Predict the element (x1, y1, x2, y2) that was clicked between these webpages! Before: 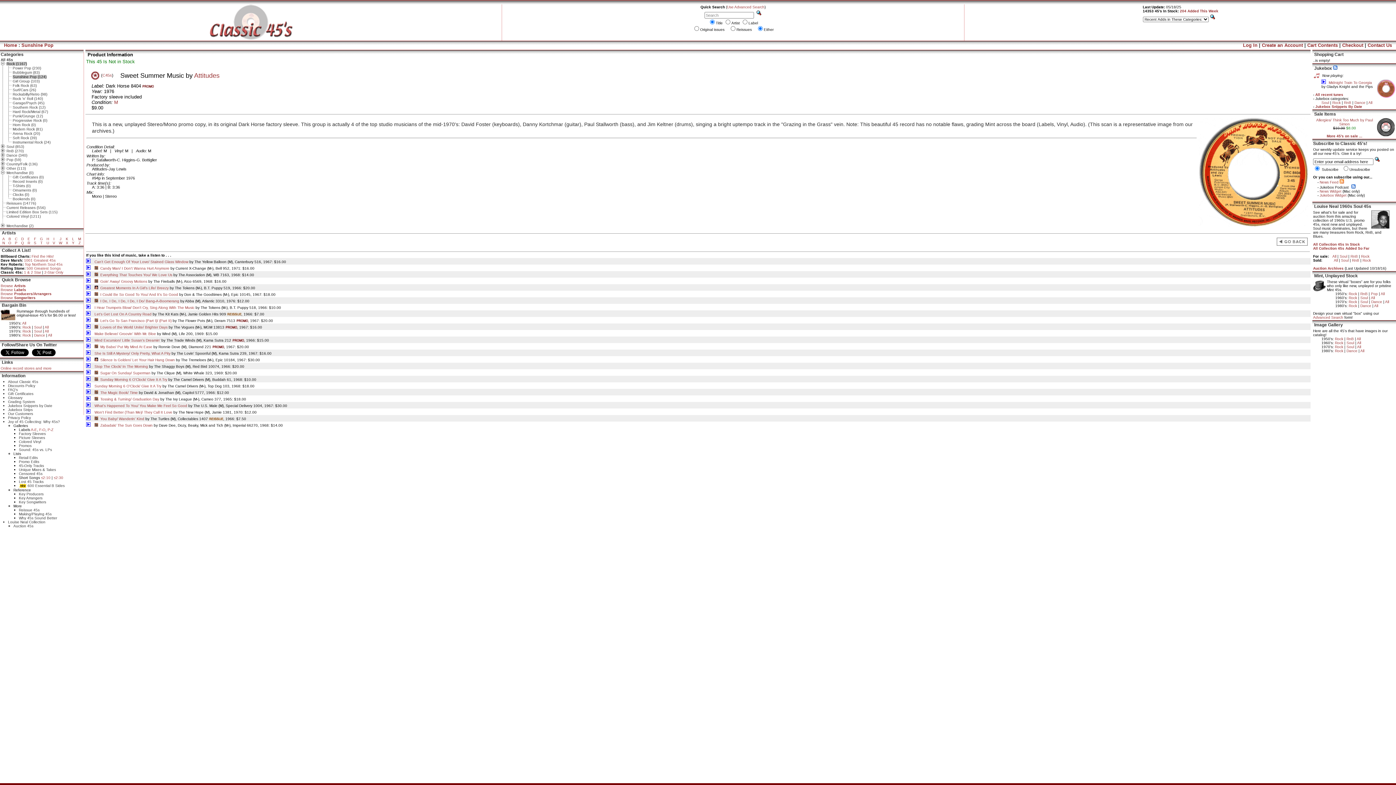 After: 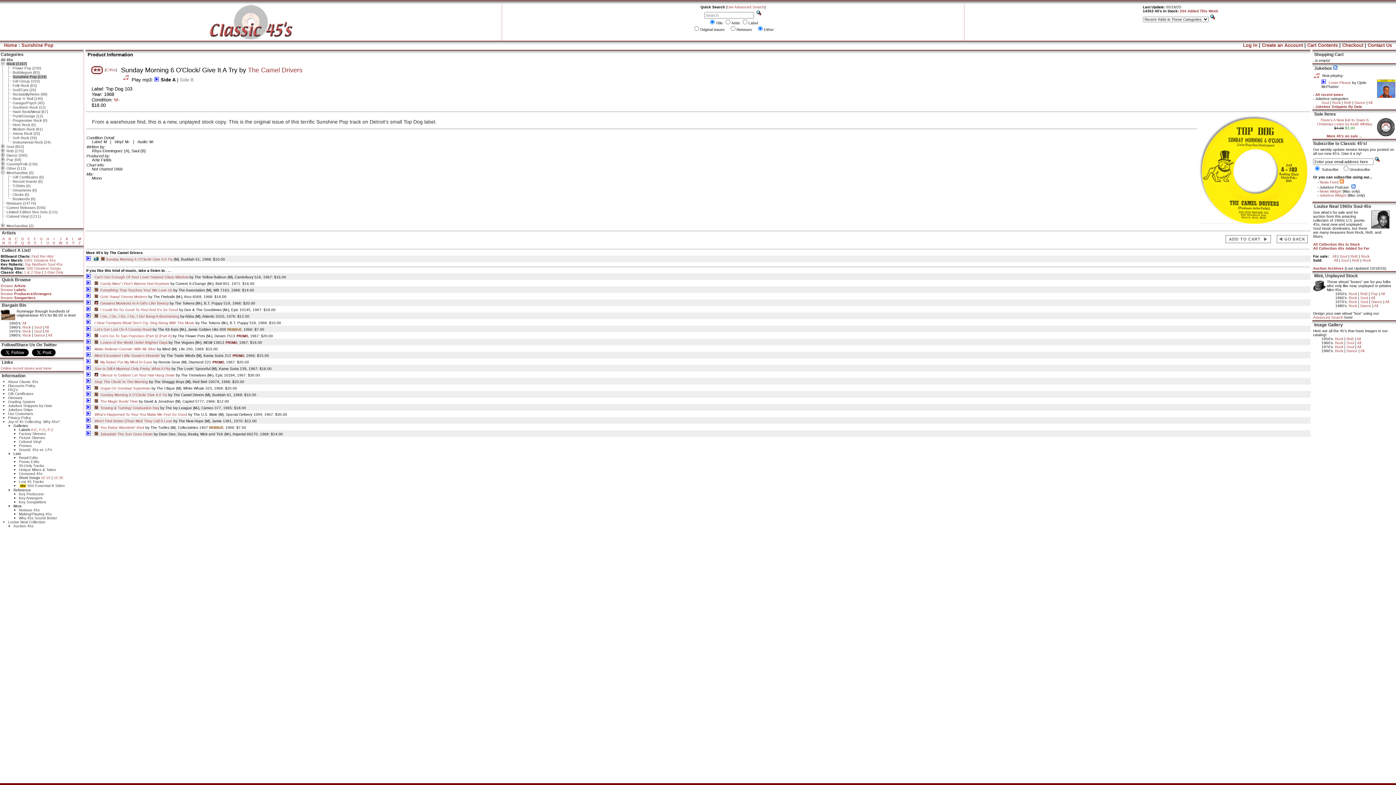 Action: label: Sunday Morning 6 O'Clock/ Give It A Try bbox: (94, 384, 161, 388)